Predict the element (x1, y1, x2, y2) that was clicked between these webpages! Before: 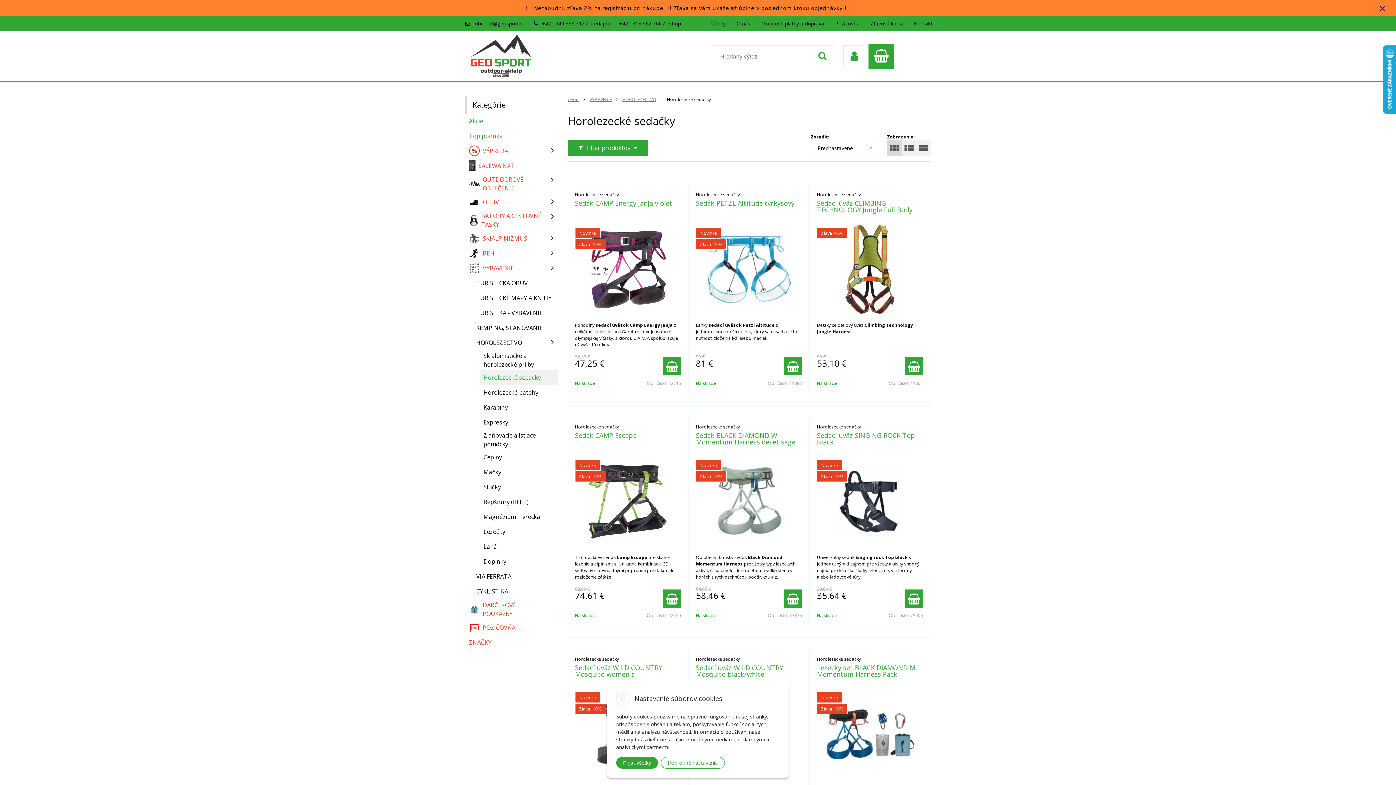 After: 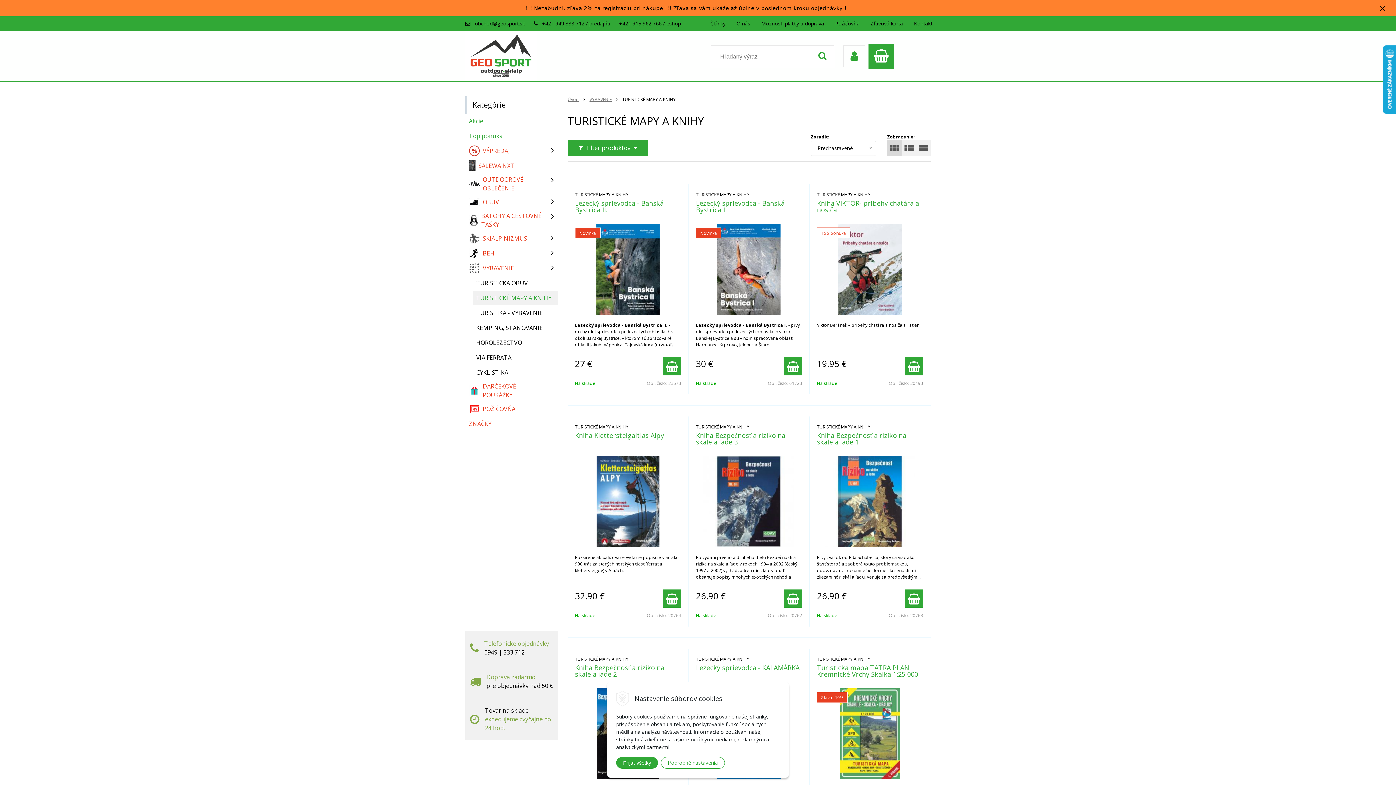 Action: bbox: (472, 290, 558, 305) label: TURISTICKÉ MAPY A KNIHY